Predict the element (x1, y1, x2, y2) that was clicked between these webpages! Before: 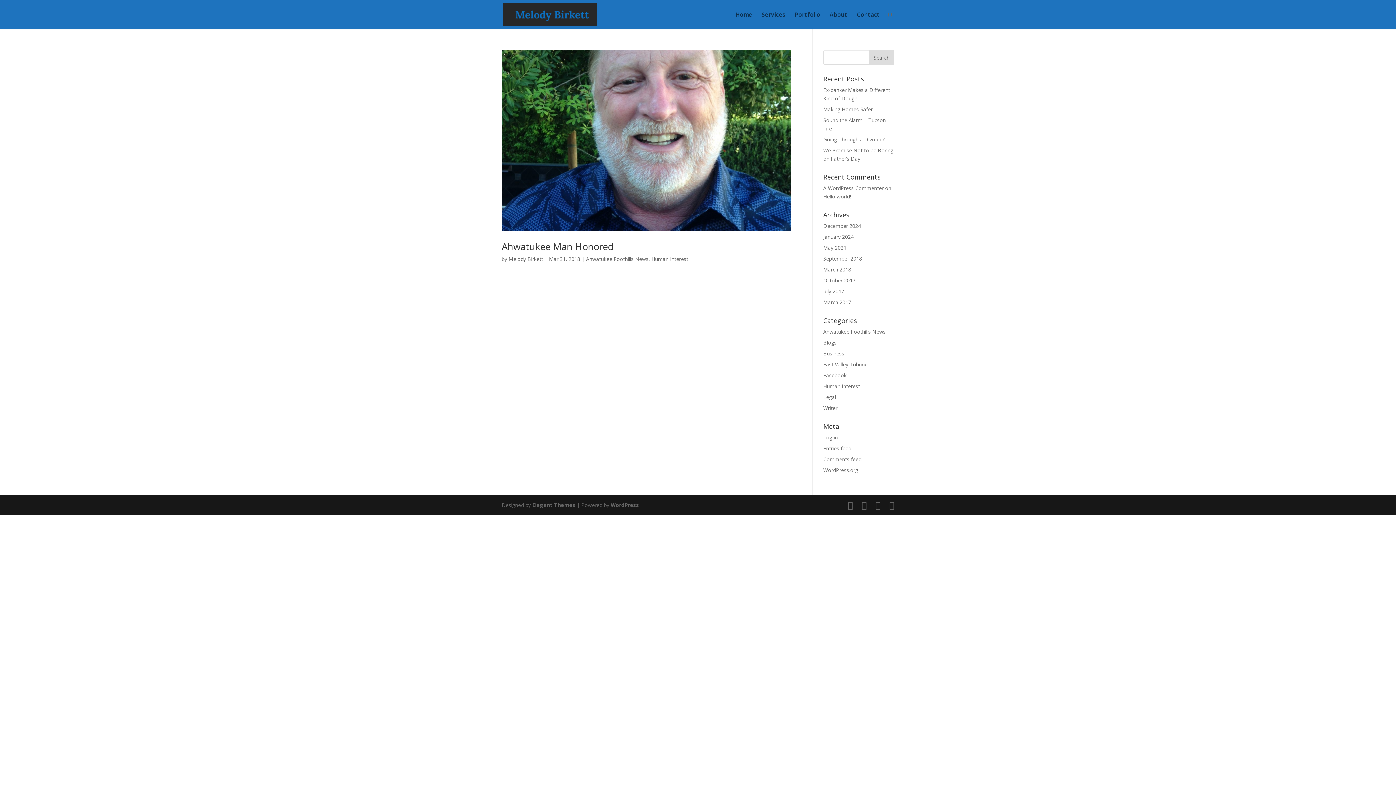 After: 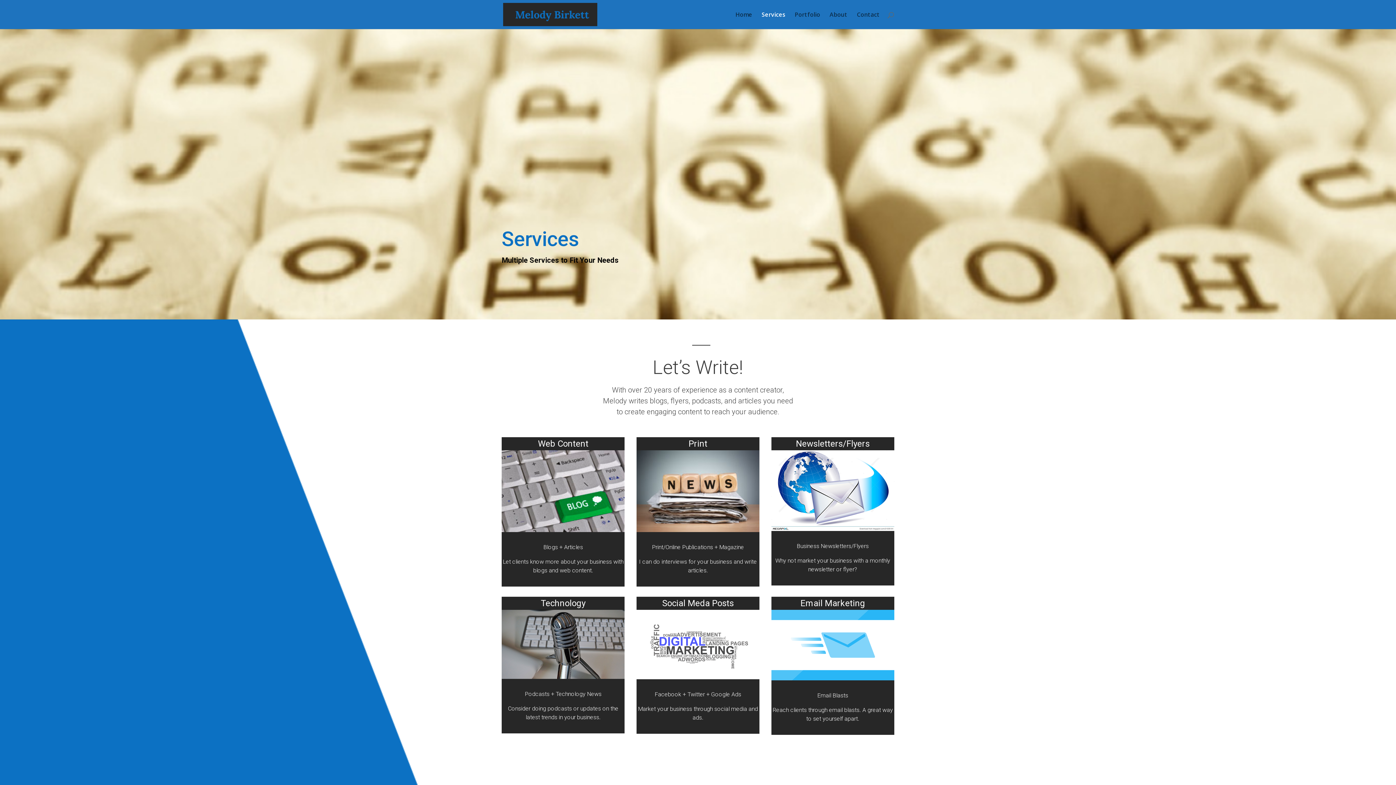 Action: label: Services bbox: (761, 12, 785, 29)